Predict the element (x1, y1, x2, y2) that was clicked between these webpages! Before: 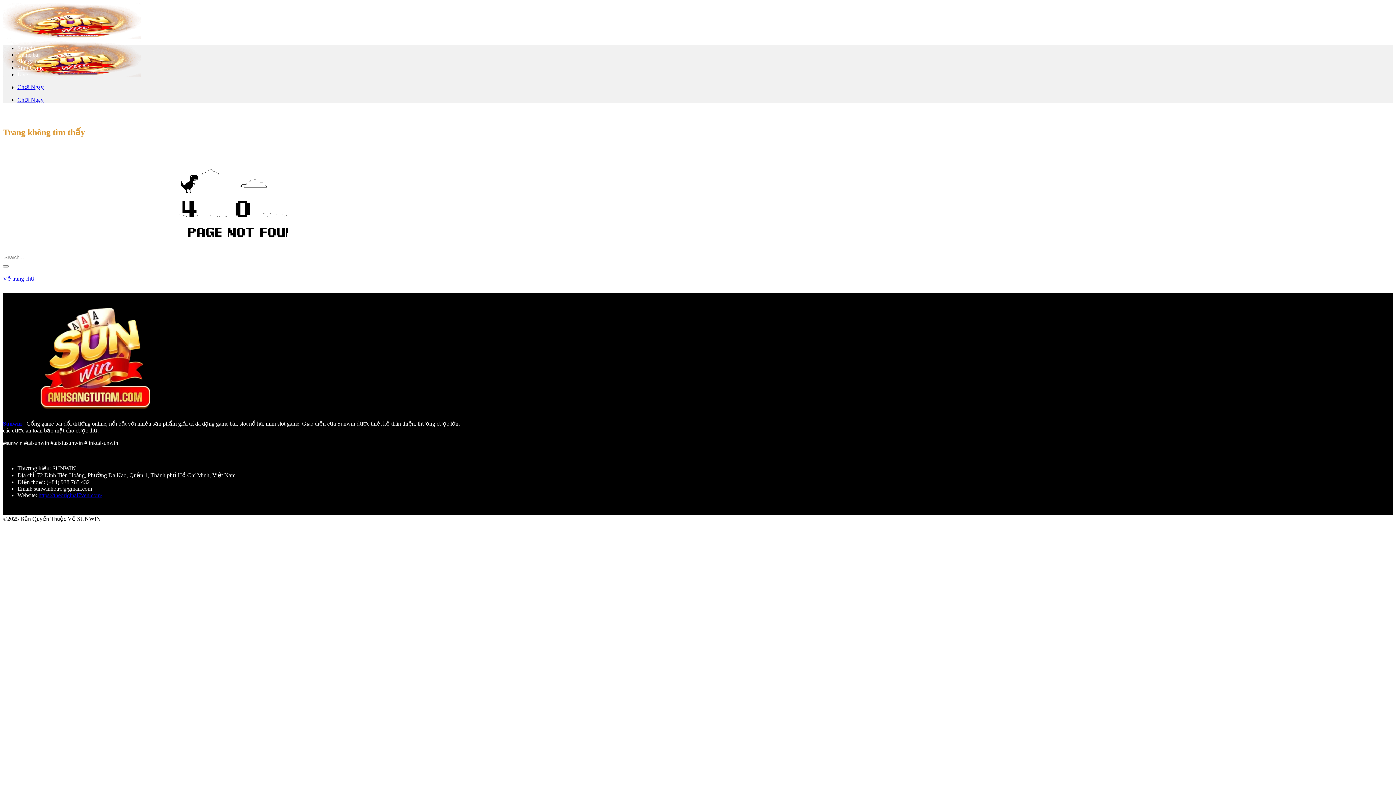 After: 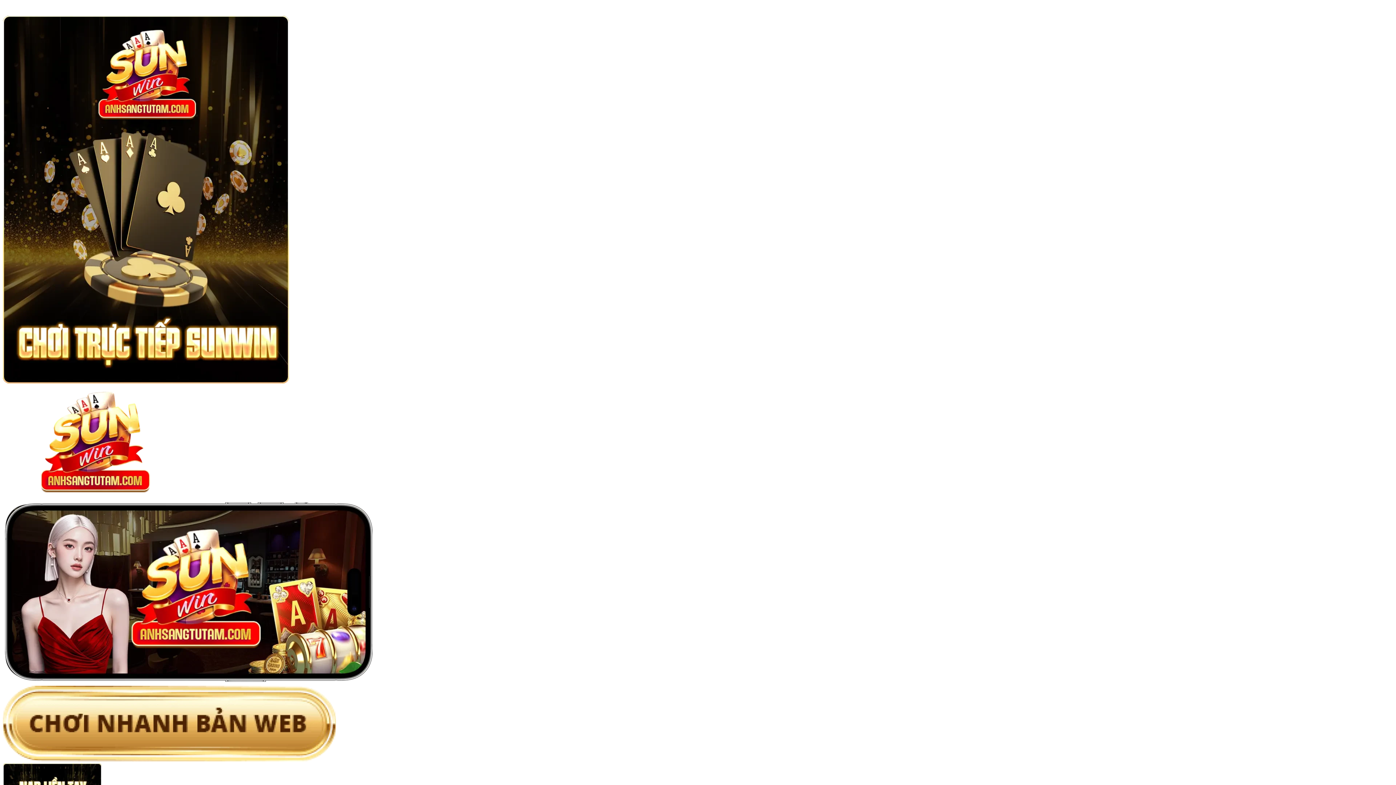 Action: bbox: (2, 34, 141, 78)